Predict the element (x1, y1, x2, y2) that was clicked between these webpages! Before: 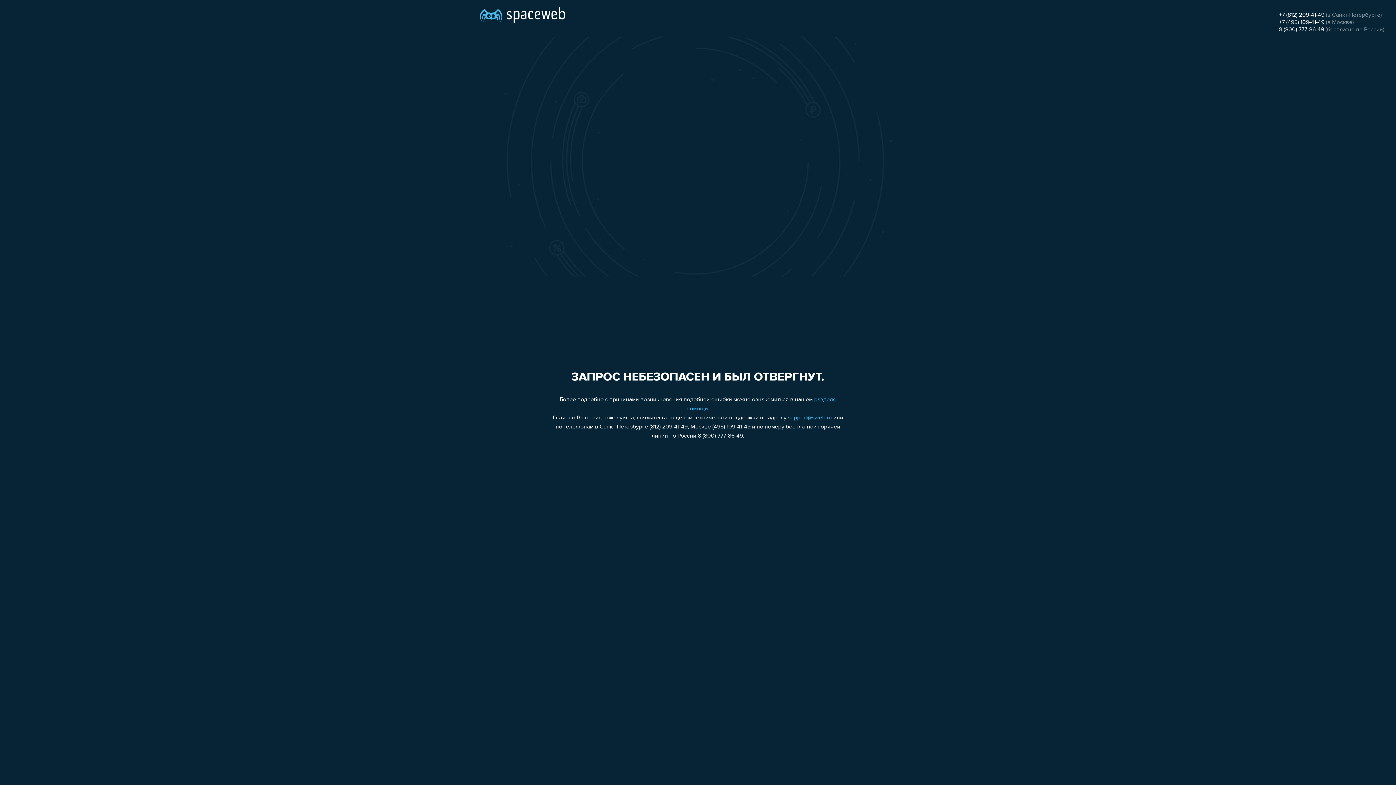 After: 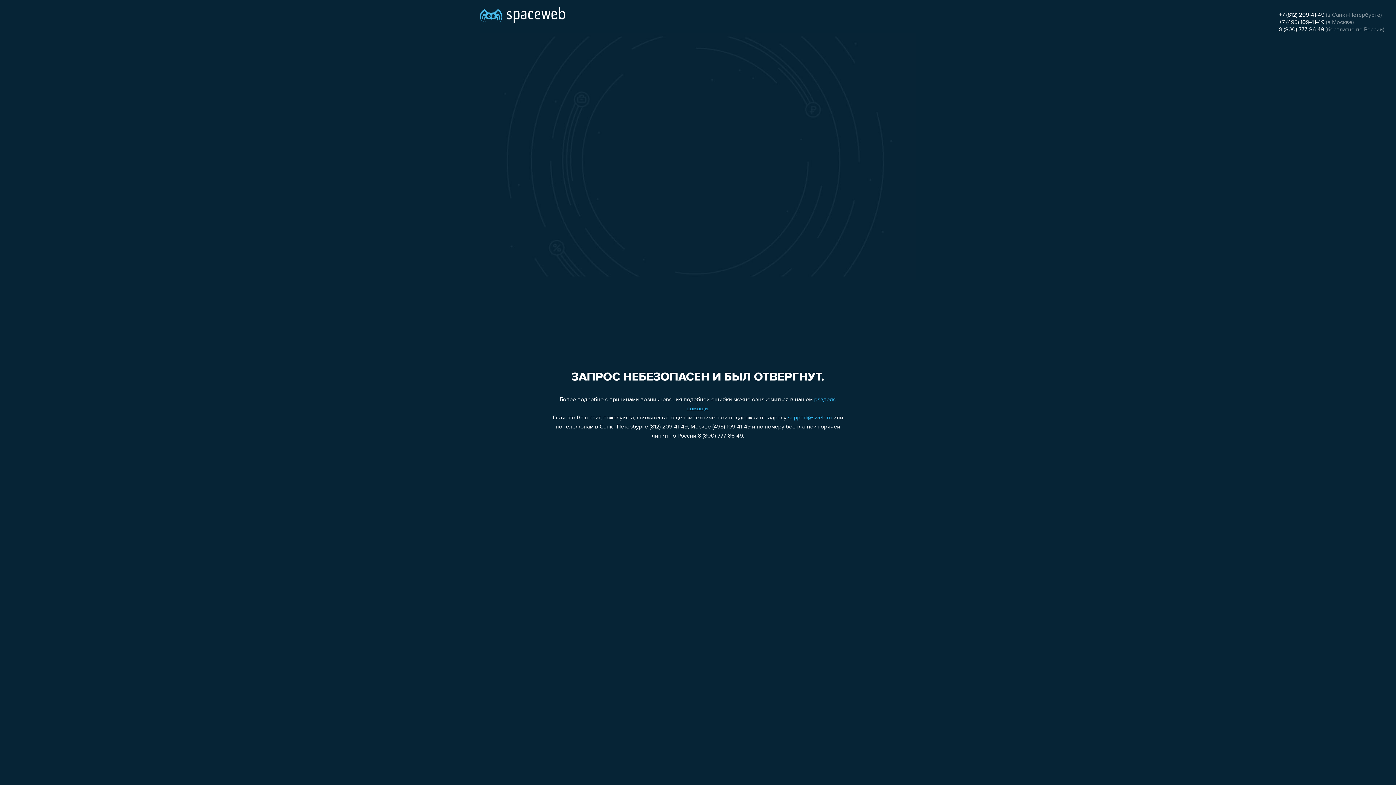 Action: label: +7 (812) 209-41-49 bbox: (1279, 12, 1324, 18)